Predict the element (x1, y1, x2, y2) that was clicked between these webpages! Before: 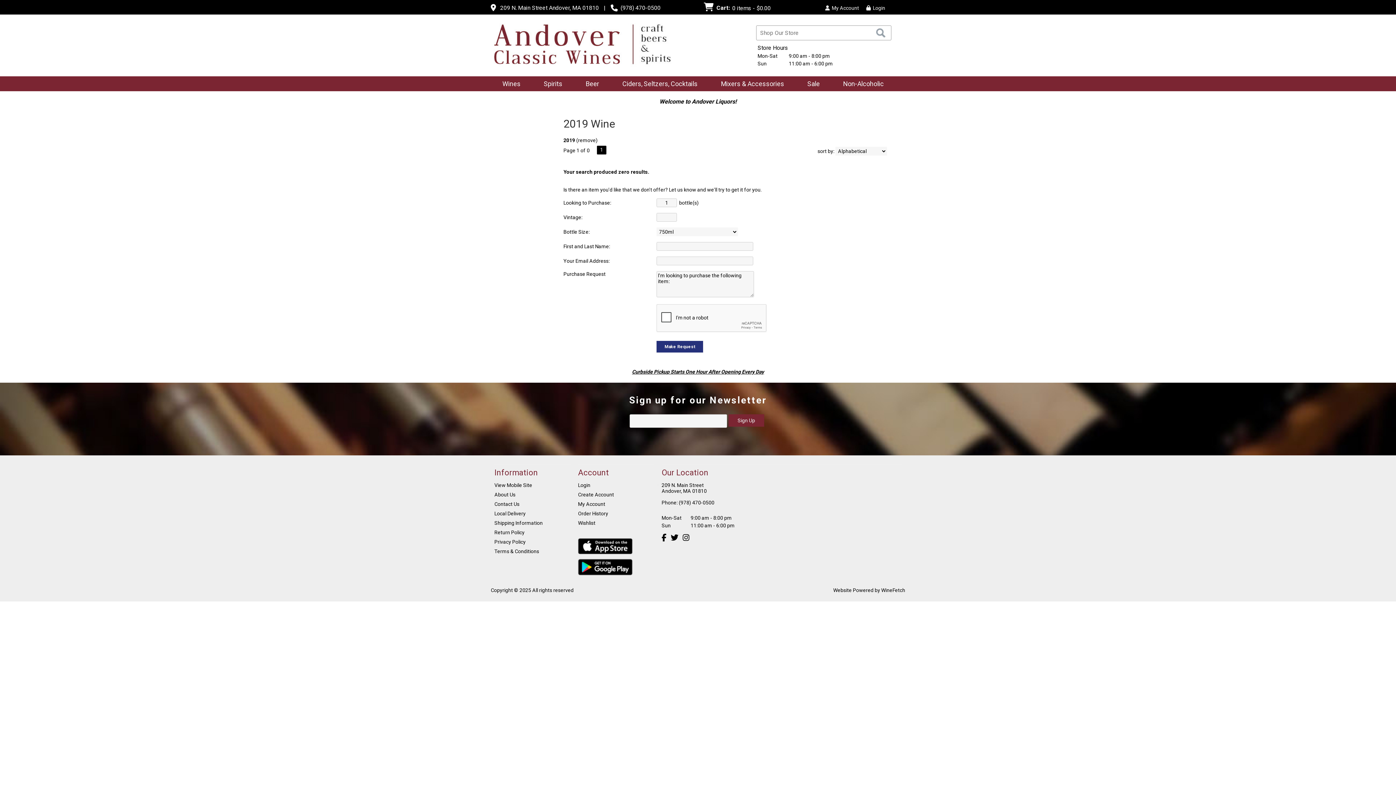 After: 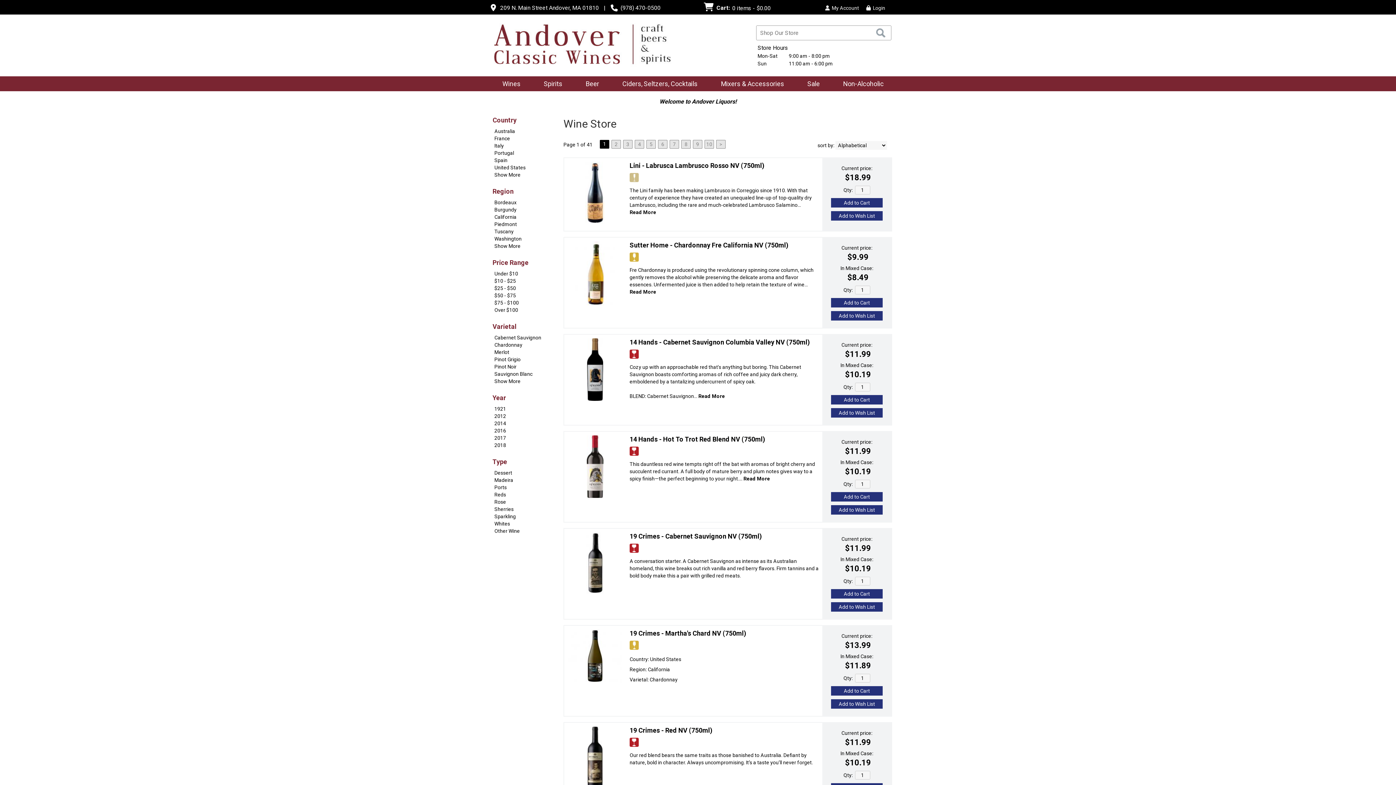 Action: label: remove bbox: (578, 137, 596, 143)